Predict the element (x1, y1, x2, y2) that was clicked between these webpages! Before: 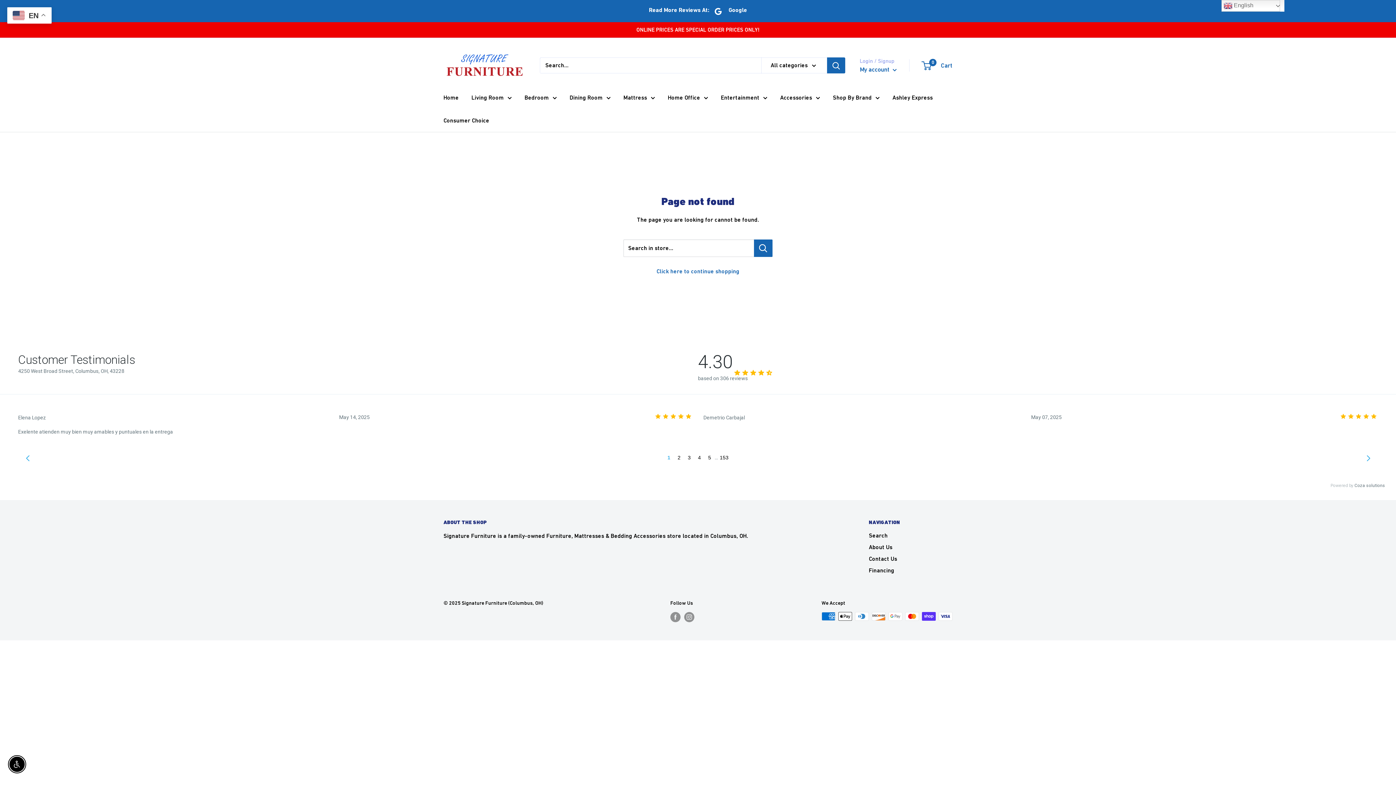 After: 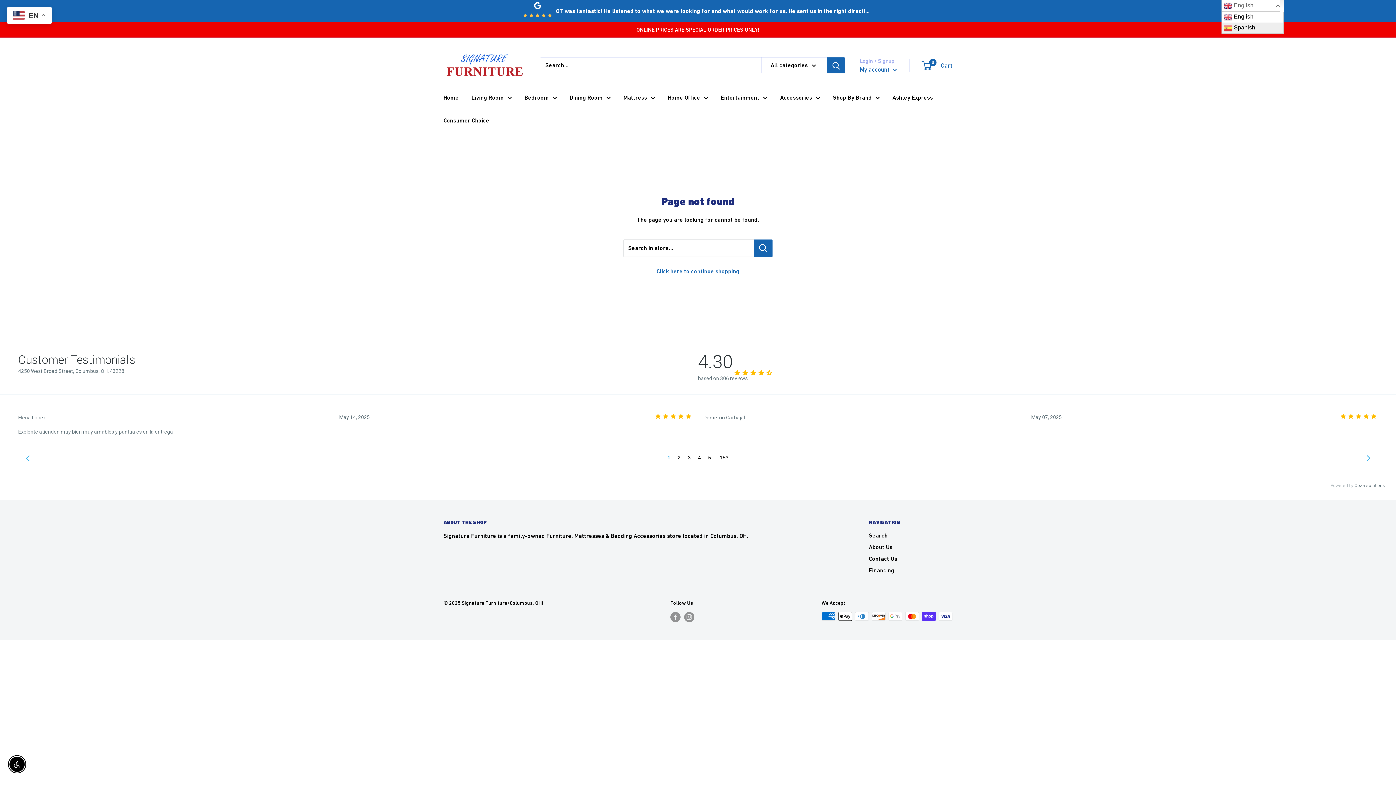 Action: bbox: (1221, 0, 1280, 11) label:  English